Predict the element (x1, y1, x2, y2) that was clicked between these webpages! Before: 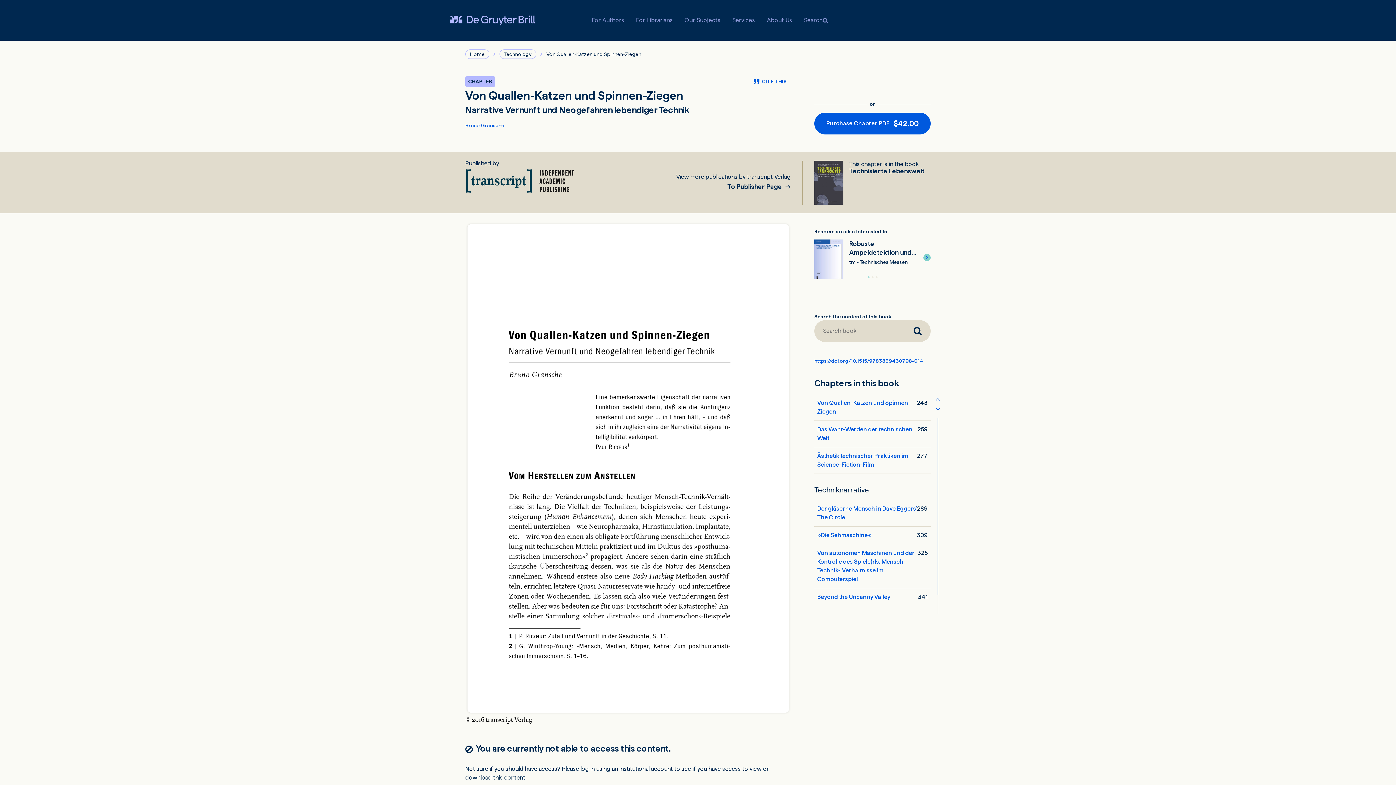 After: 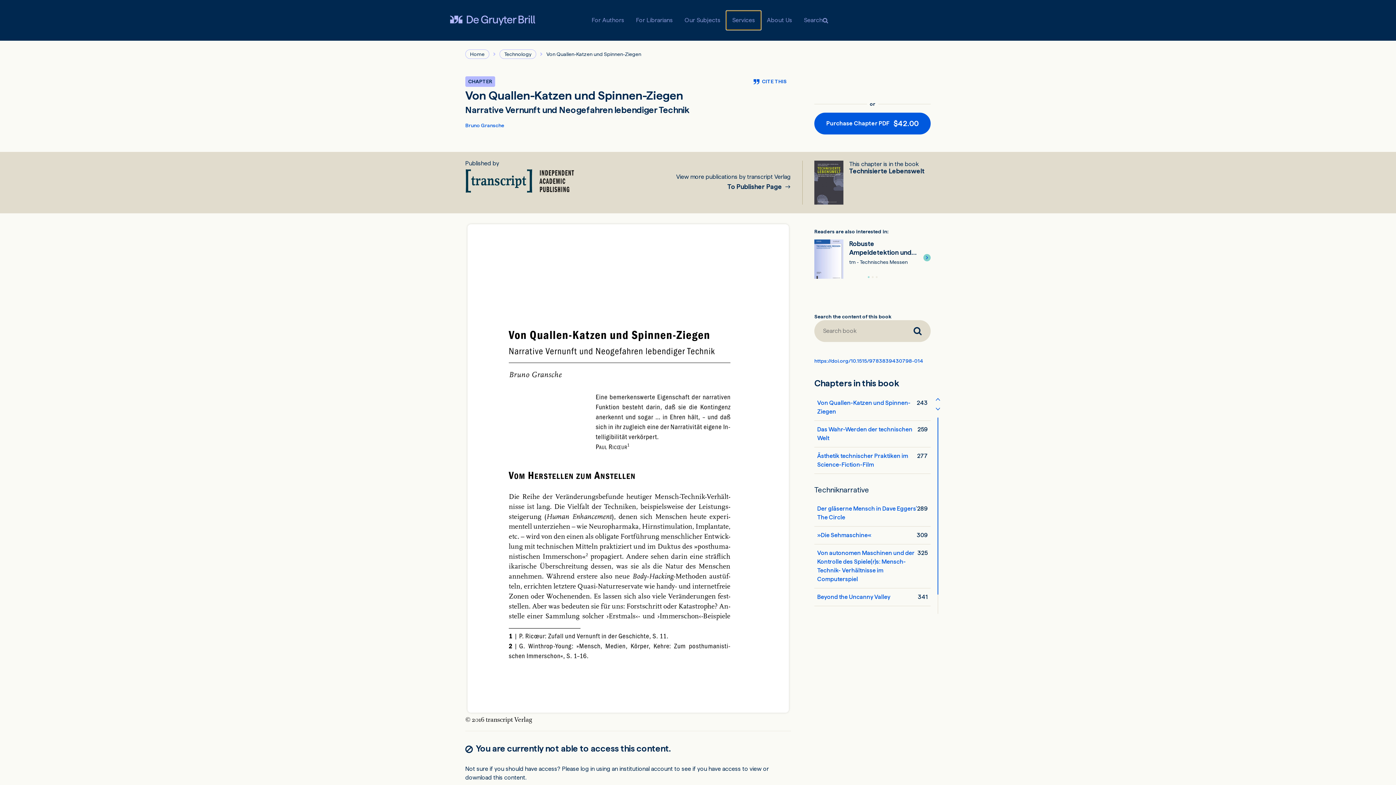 Action: label: Services bbox: (726, 10, 761, 29)